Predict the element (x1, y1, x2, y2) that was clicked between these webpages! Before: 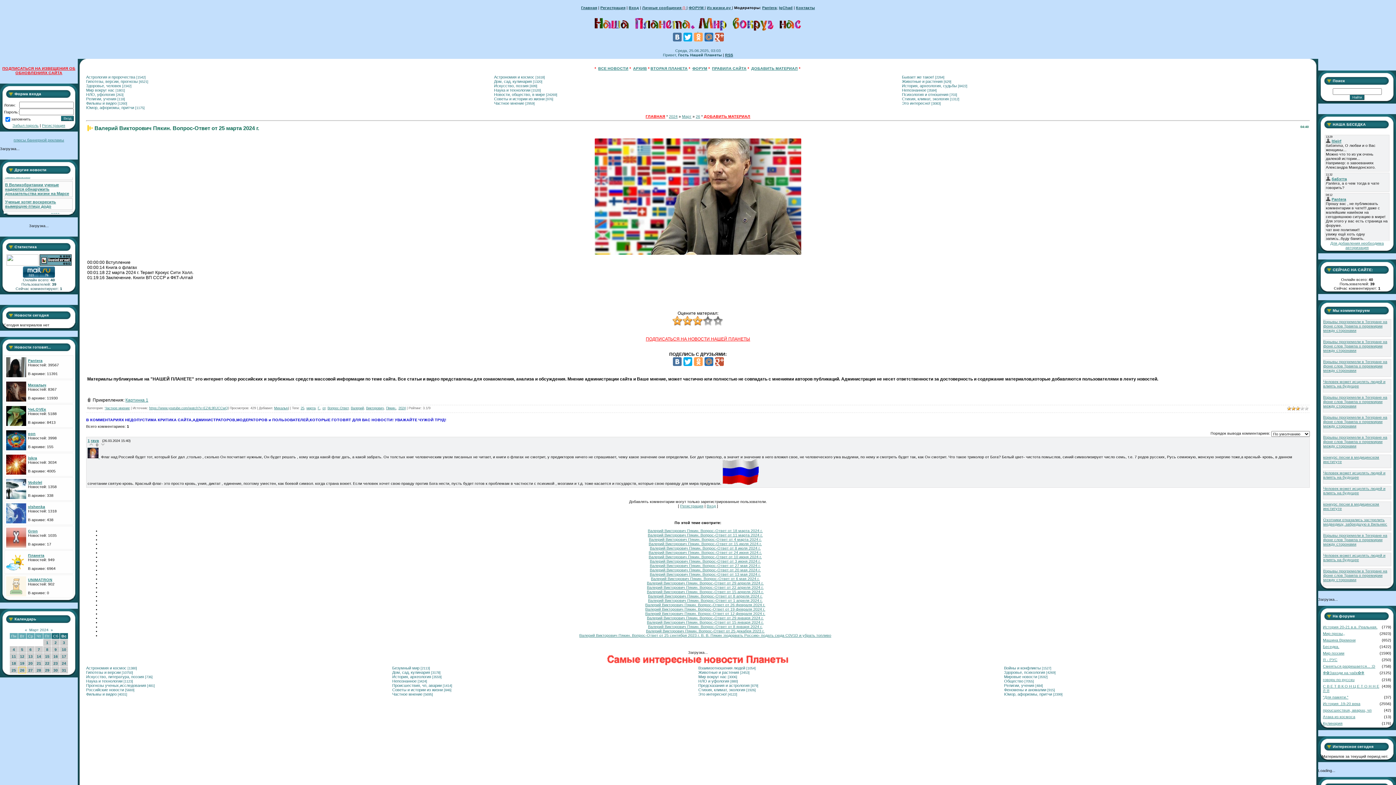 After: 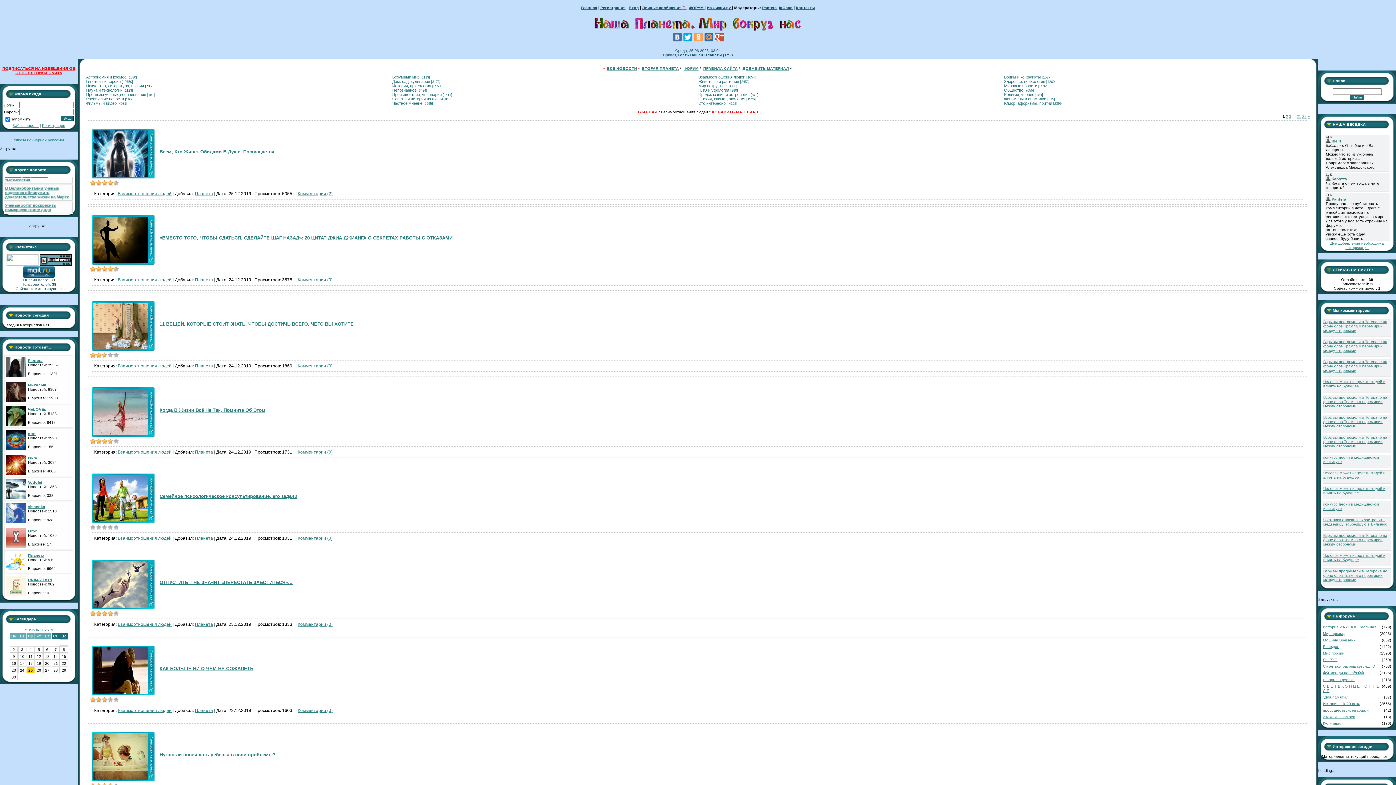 Action: bbox: (698, 666, 745, 670) label: Взаимоотношения людей